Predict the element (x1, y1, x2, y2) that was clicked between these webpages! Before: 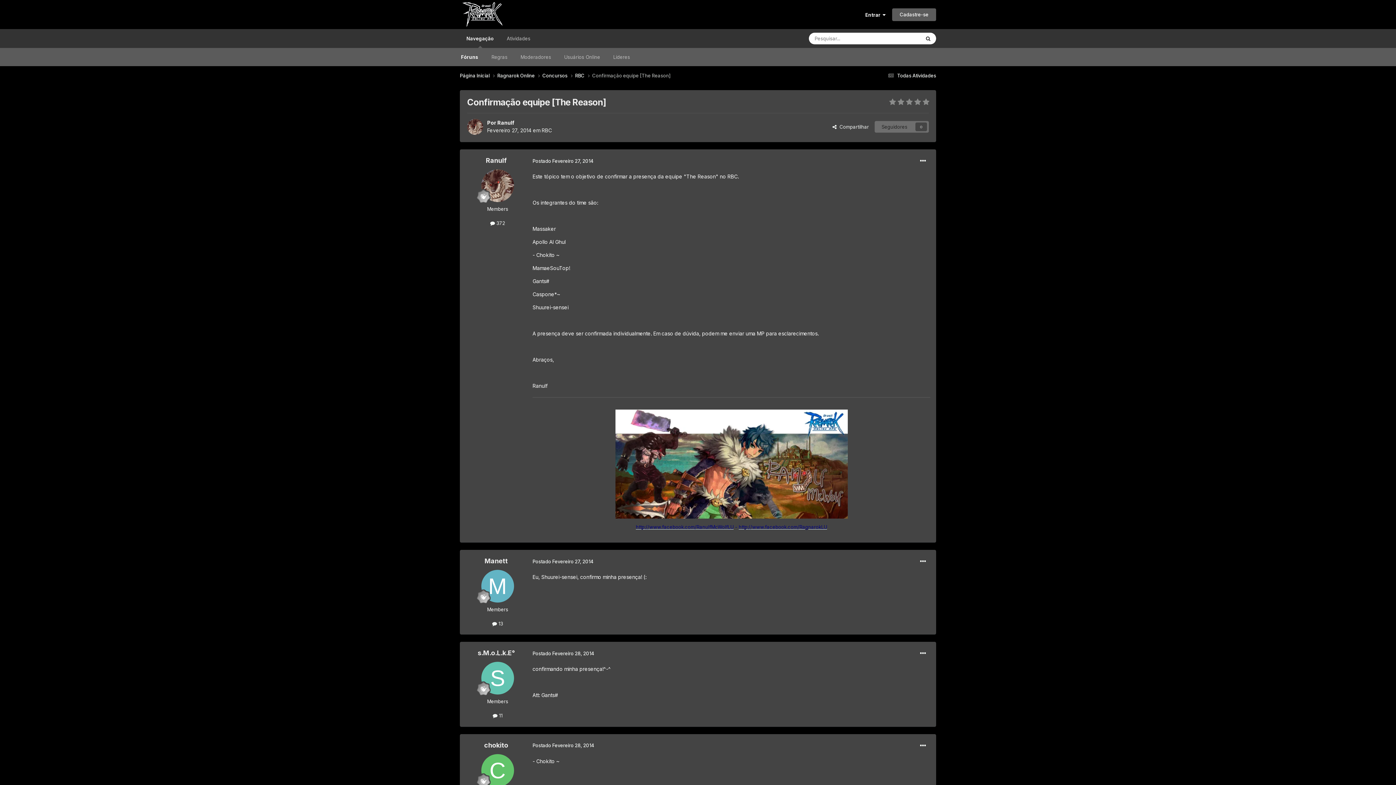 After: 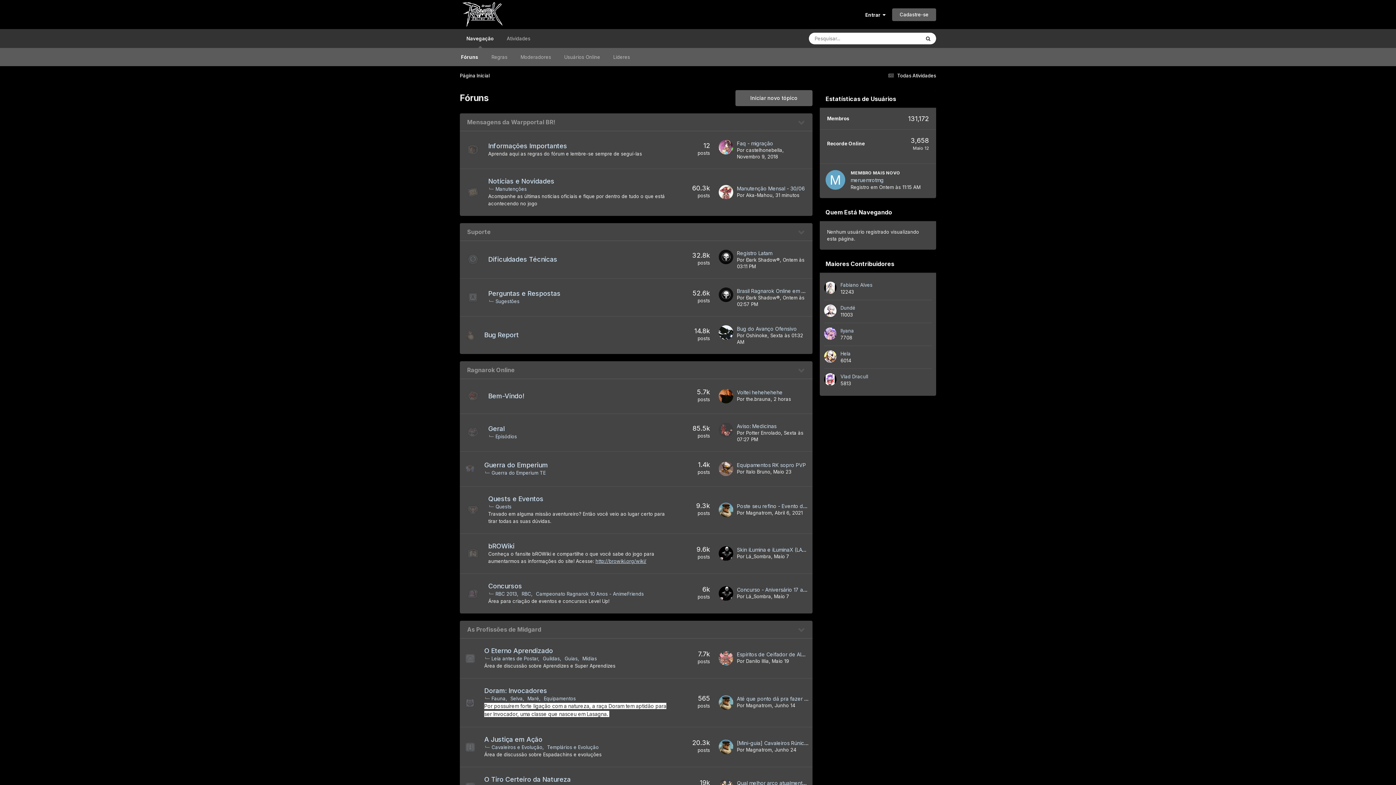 Action: label: Página Inicial  bbox: (460, 72, 497, 79)